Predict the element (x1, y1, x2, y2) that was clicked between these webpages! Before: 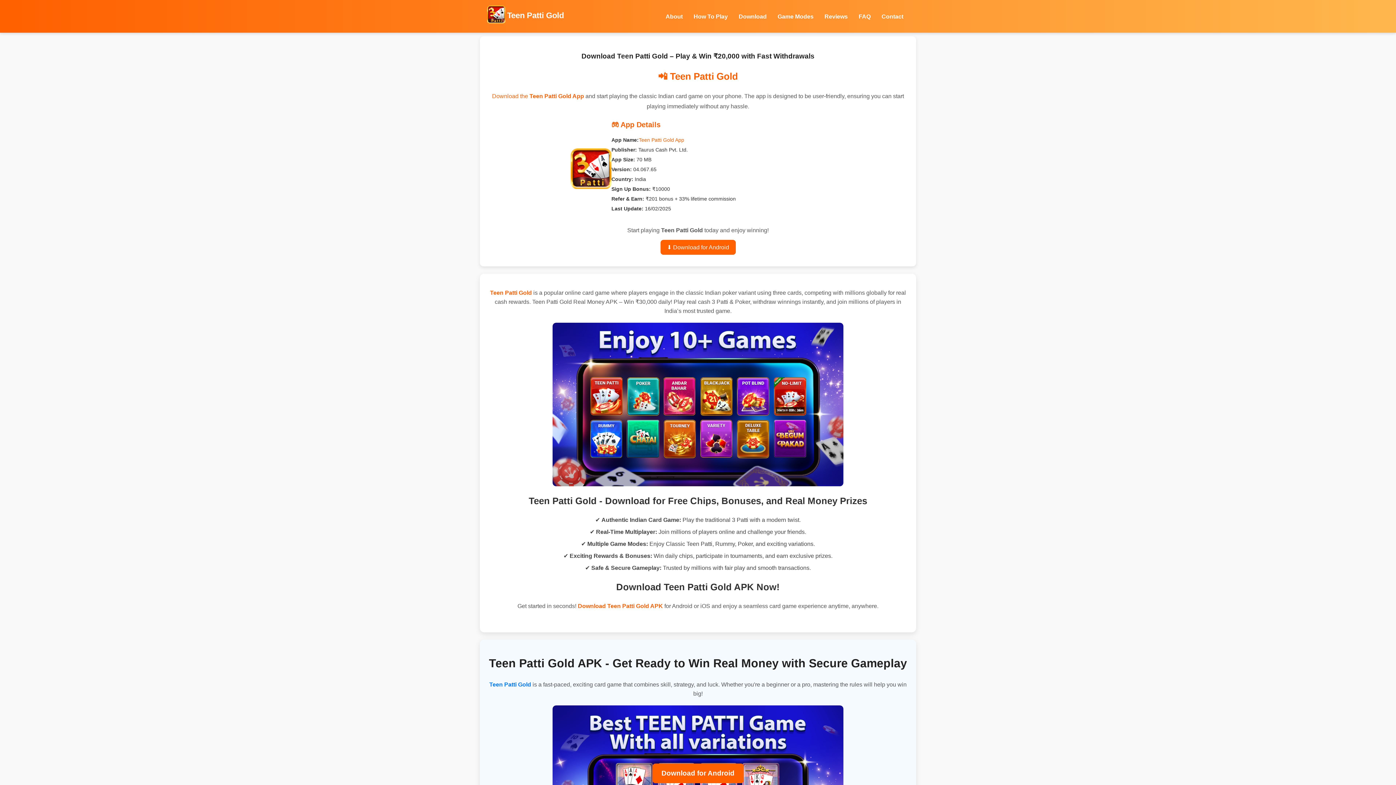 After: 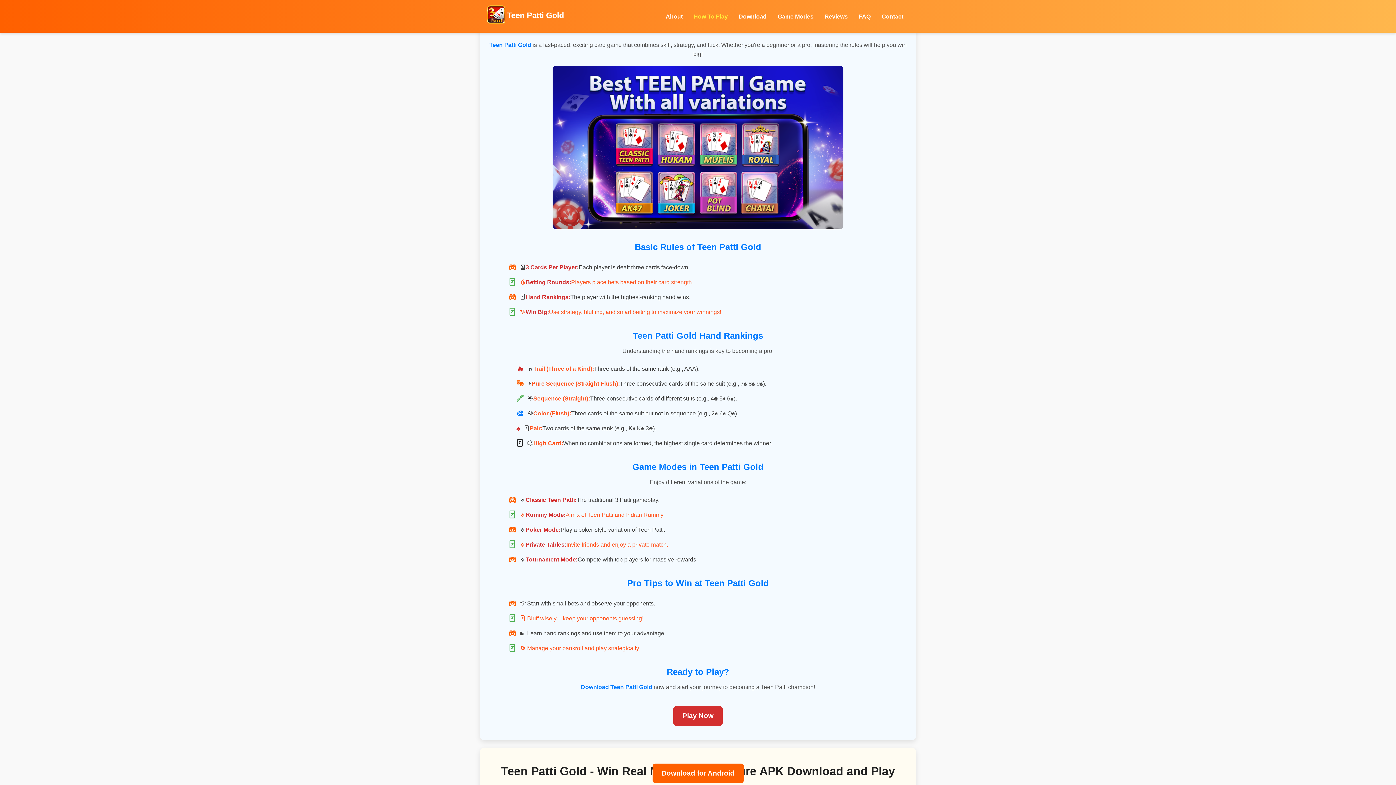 Action: label: How To Play bbox: (693, 13, 728, 19)